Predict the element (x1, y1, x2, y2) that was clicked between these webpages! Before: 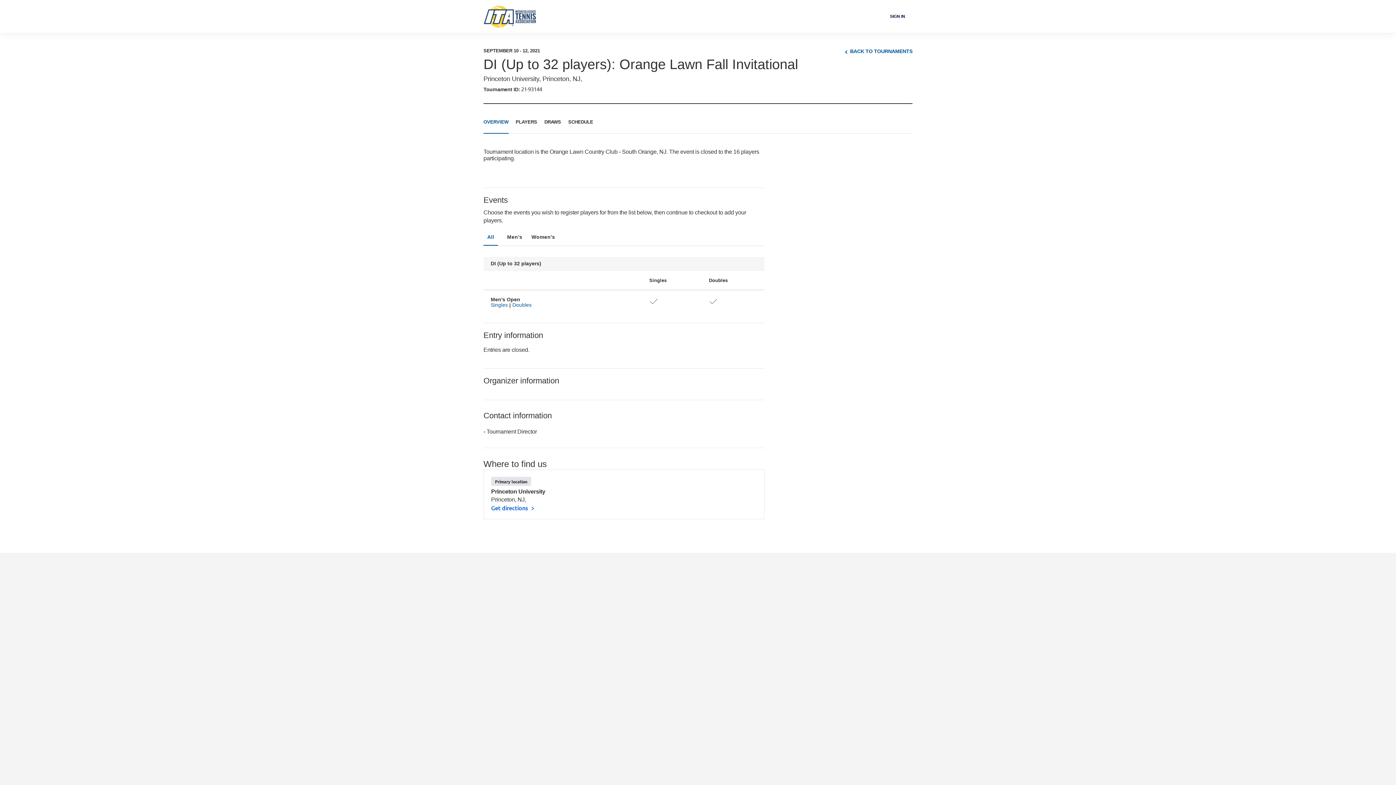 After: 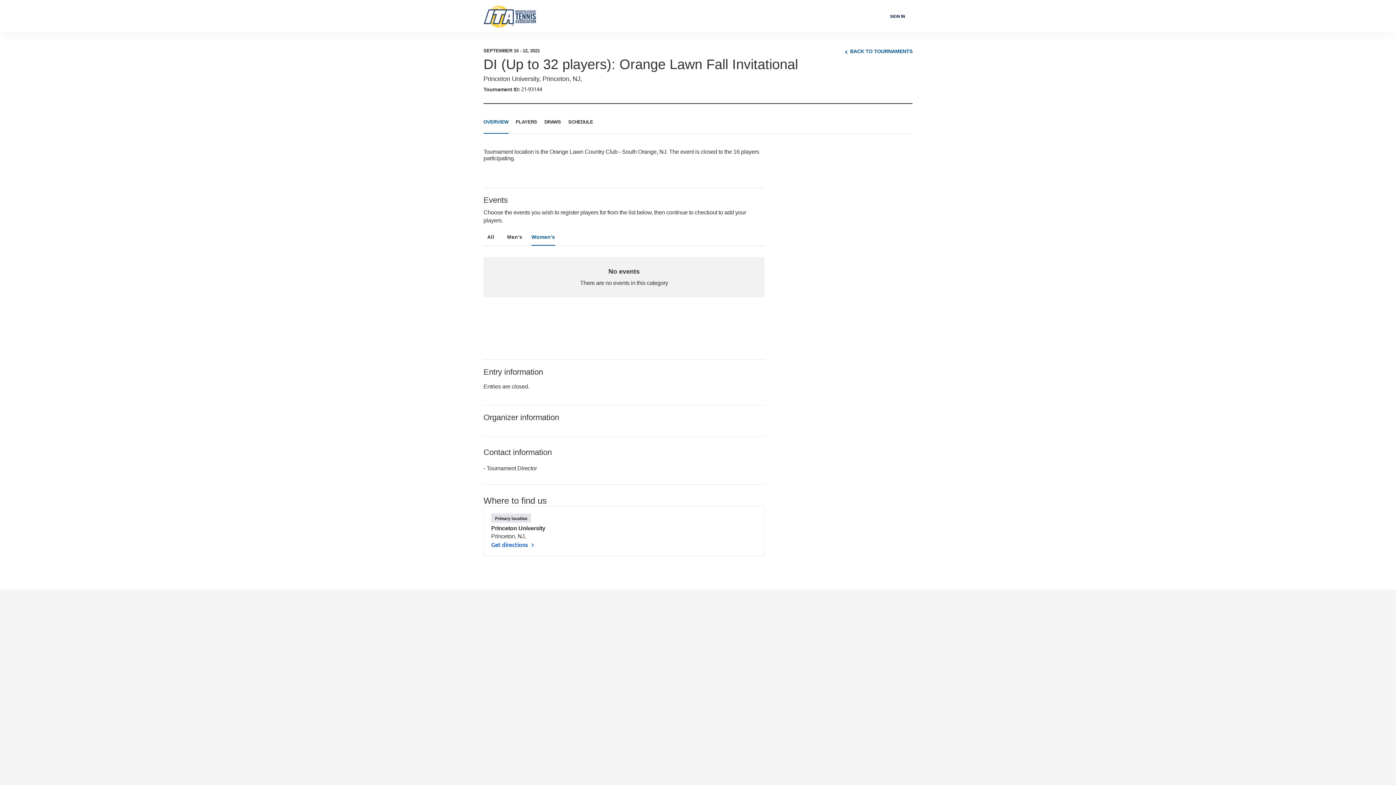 Action: bbox: (531, 228, 555, 245) label: Women's